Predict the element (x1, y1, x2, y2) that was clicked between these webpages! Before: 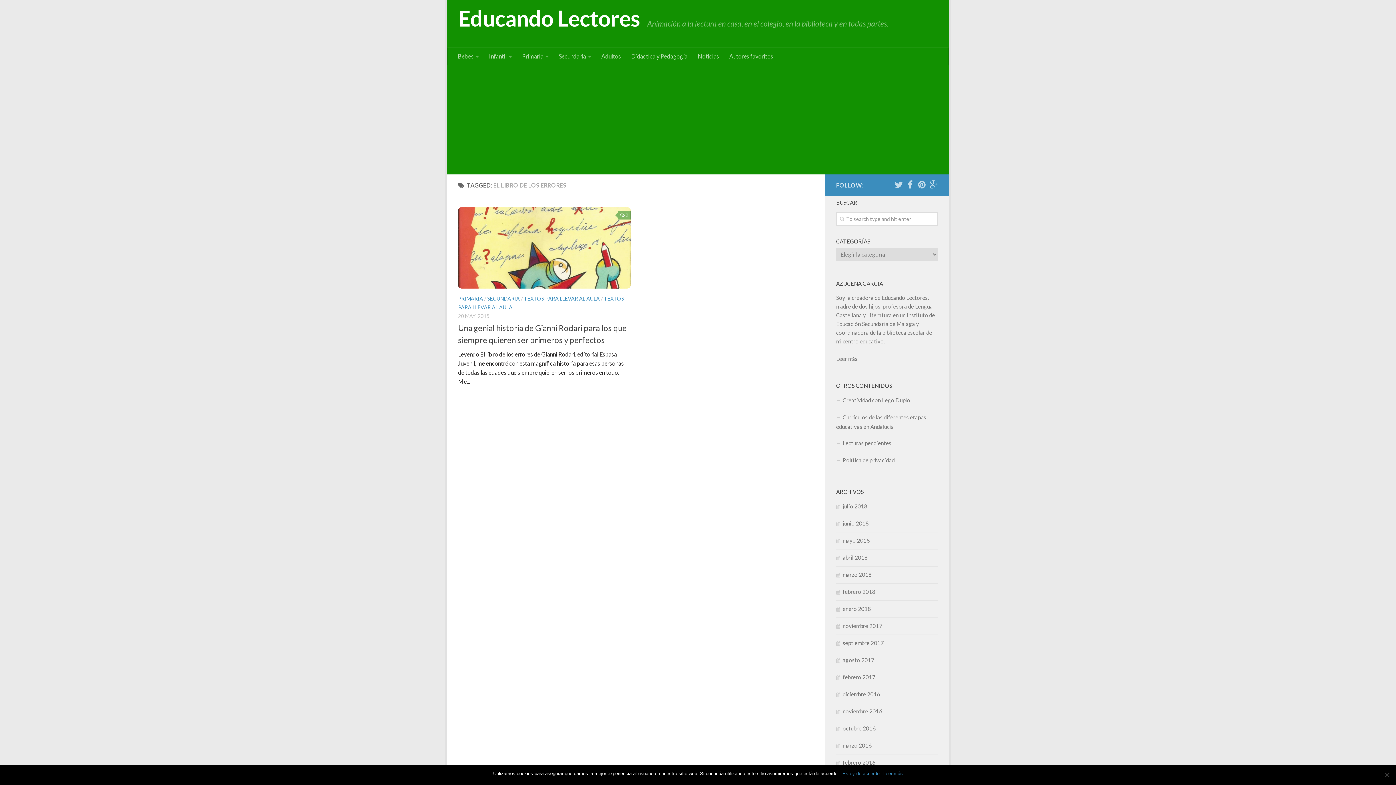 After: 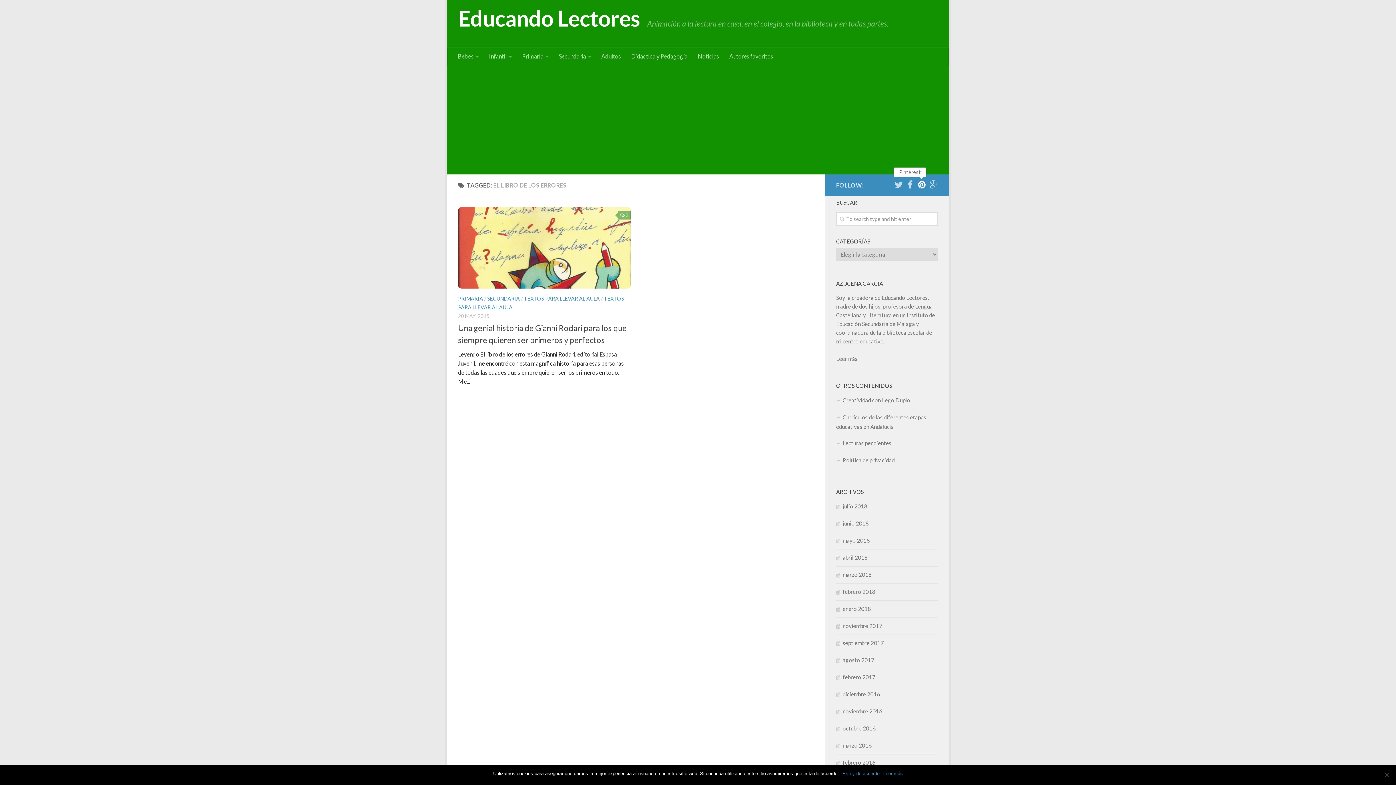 Action: bbox: (917, 180, 926, 189)